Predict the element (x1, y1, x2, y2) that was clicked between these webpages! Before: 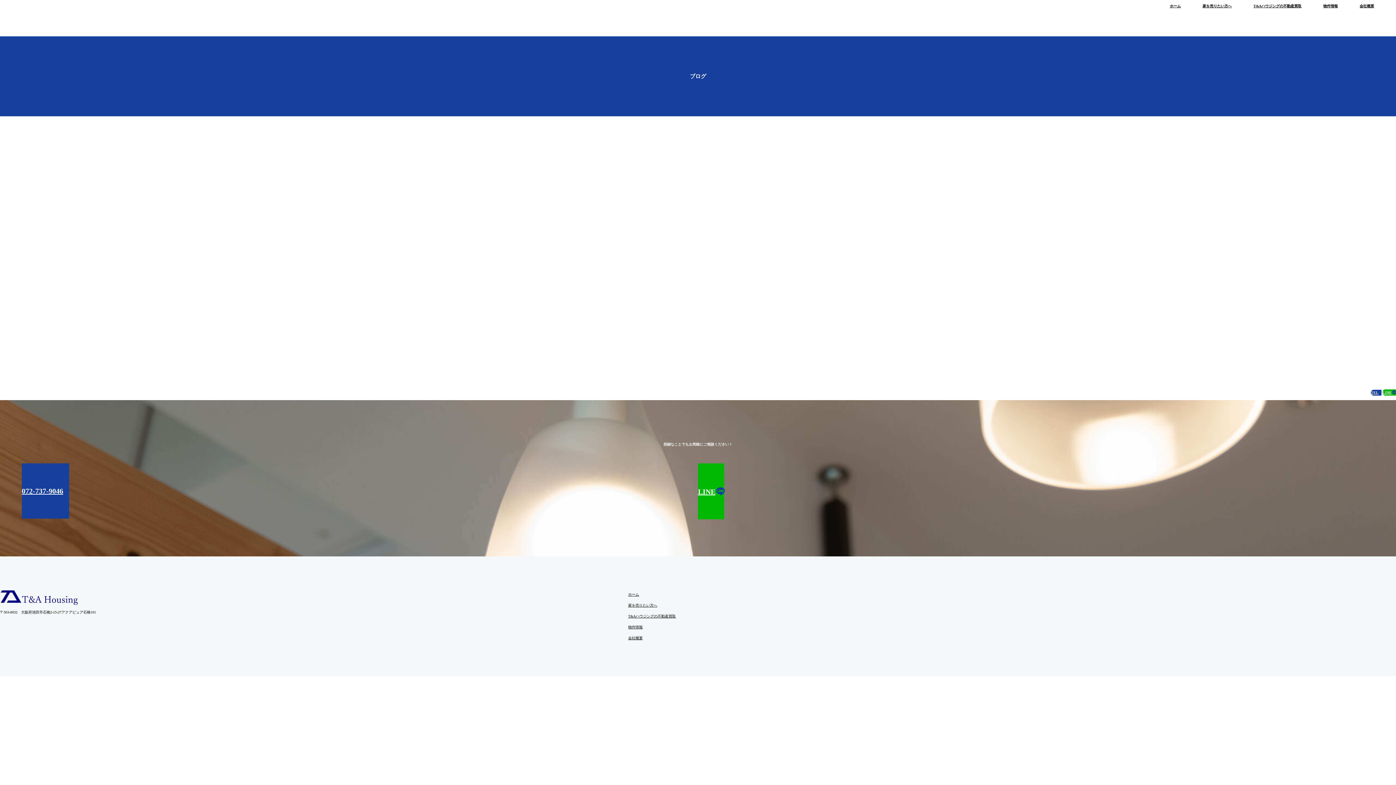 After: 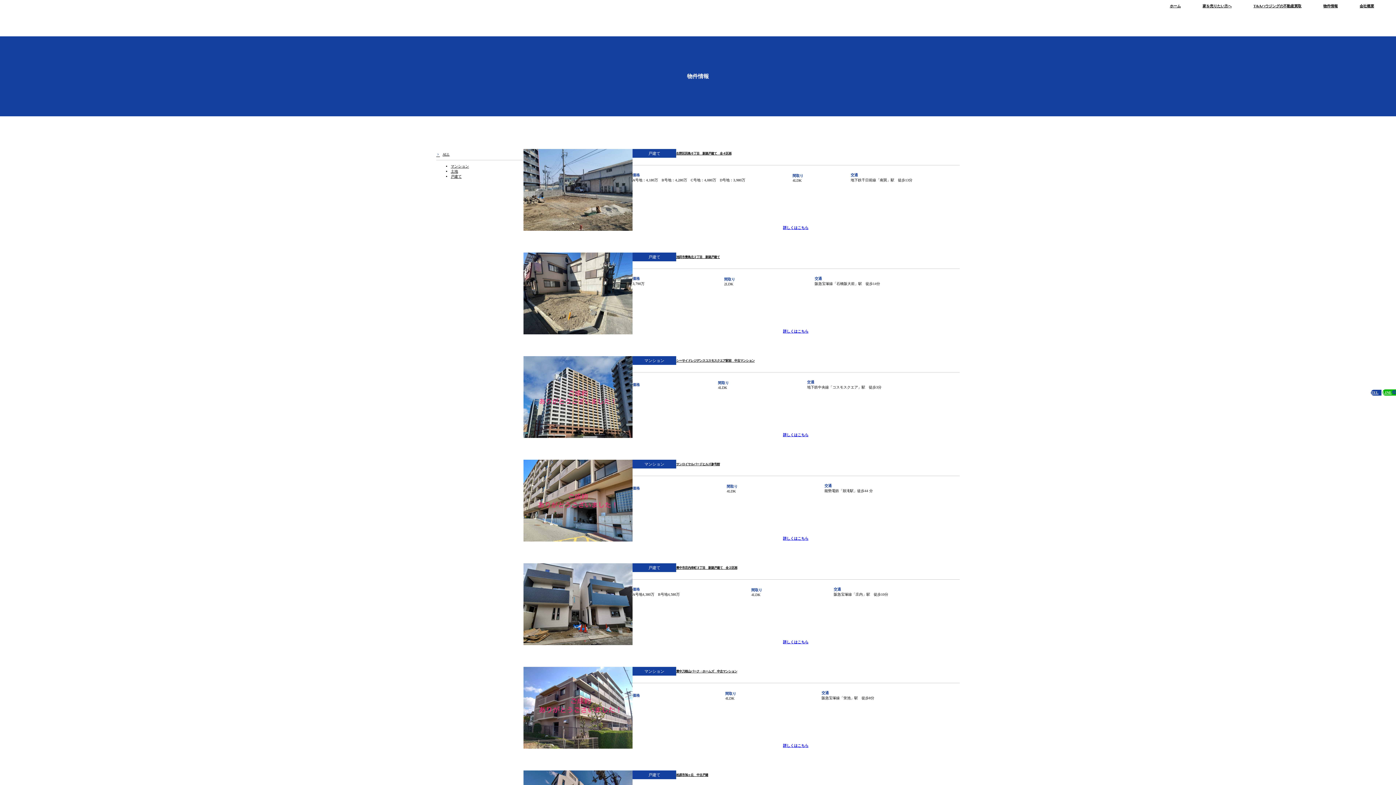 Action: bbox: (1312, 0, 1349, 12) label: 物件情報